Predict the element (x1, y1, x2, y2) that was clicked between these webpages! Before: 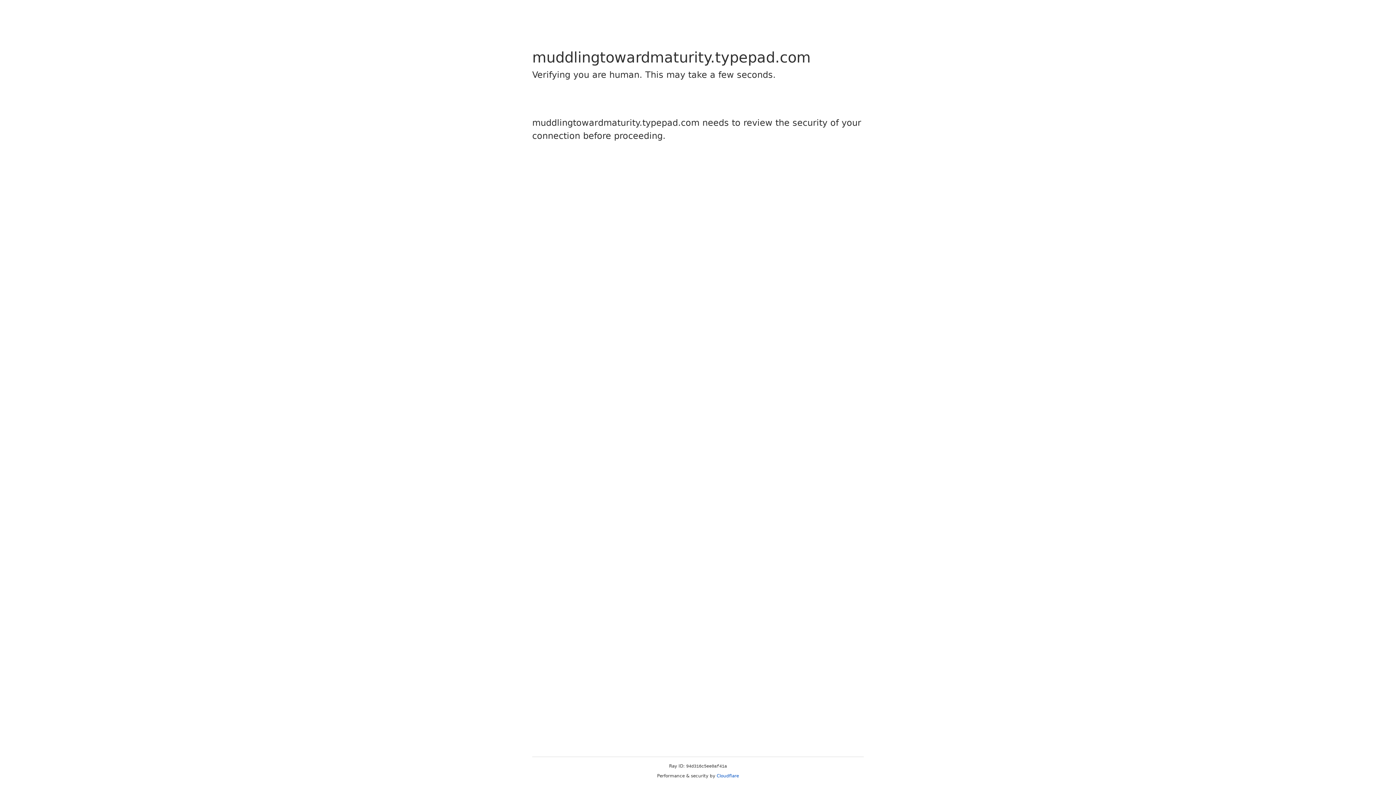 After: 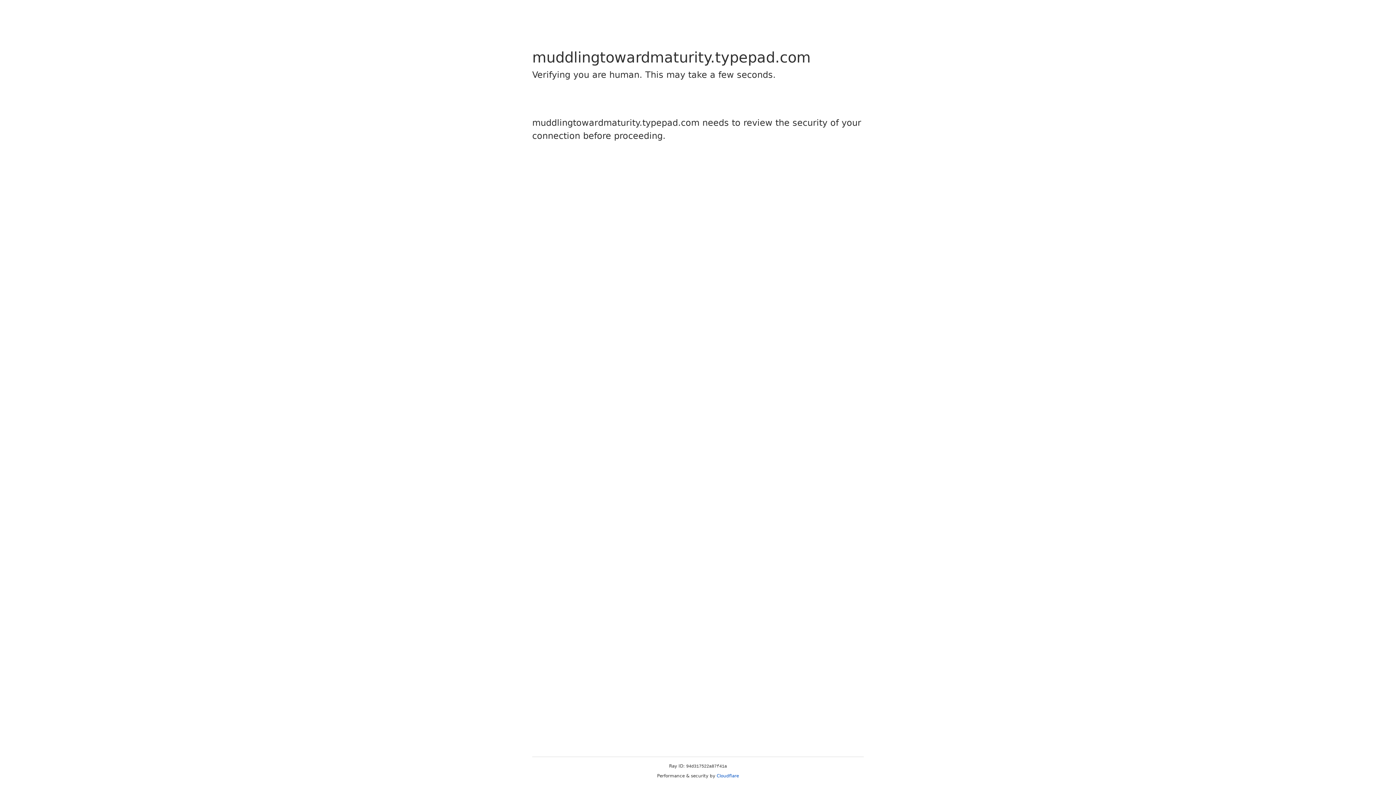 Action: bbox: (716, 773, 739, 778) label: Cloudflare